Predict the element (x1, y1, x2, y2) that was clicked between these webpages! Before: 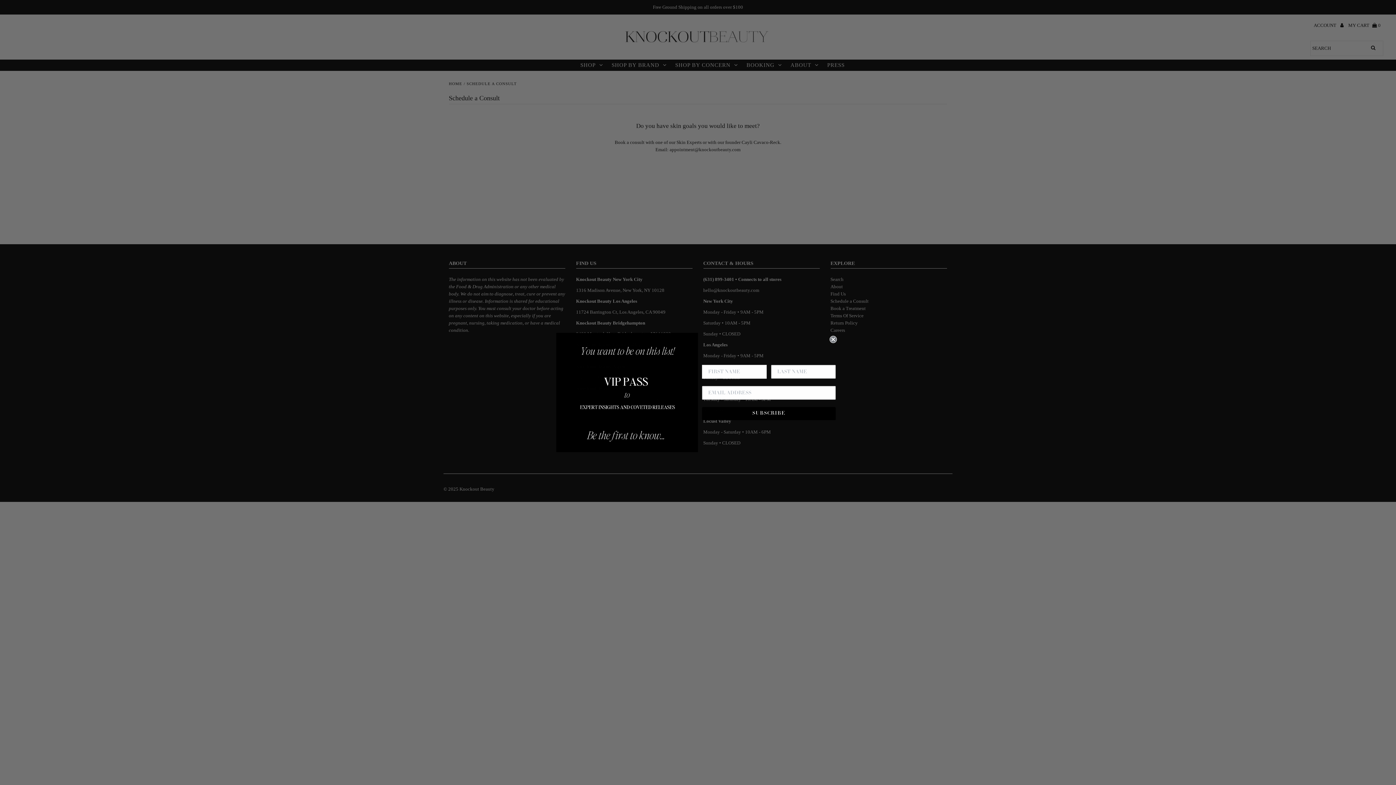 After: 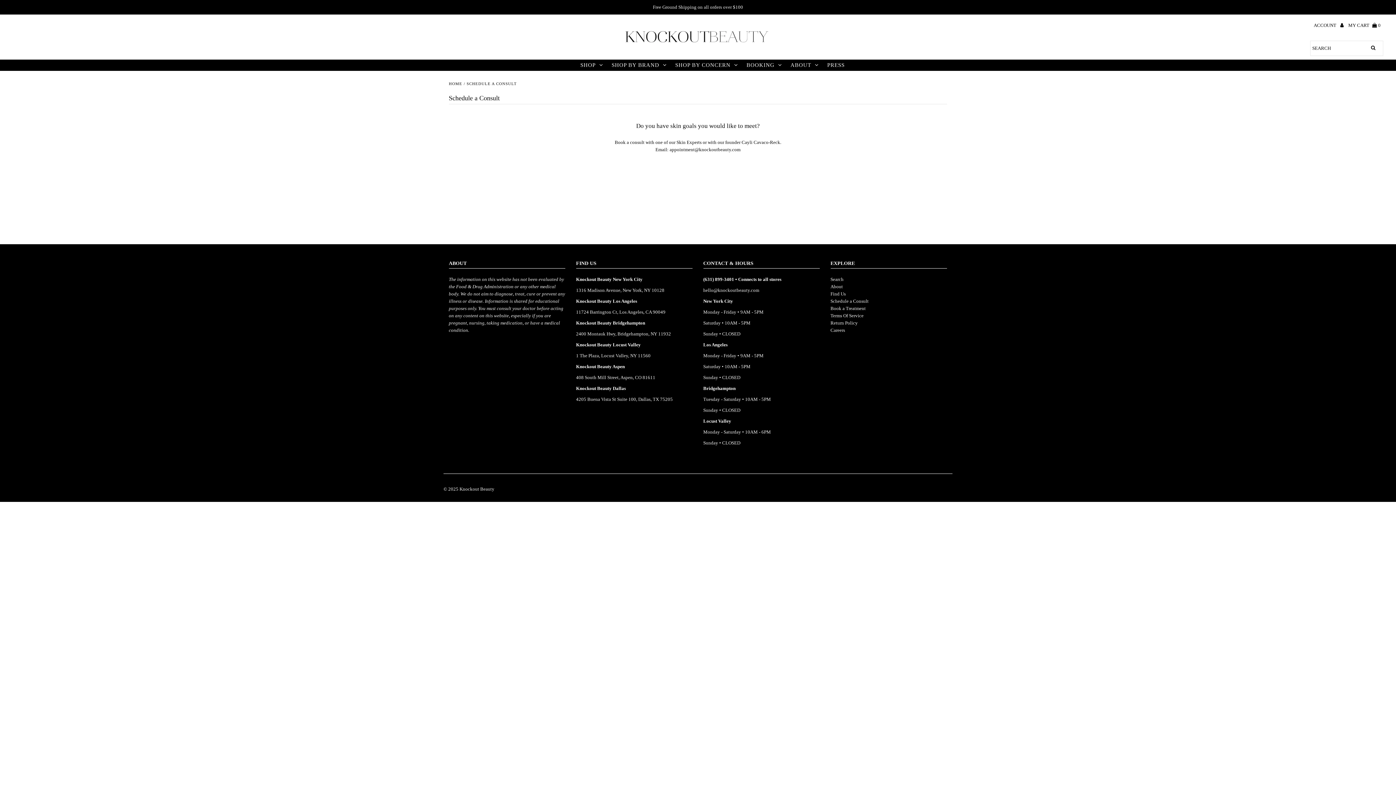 Action: label: Close dialog bbox: (829, 335, 837, 343)